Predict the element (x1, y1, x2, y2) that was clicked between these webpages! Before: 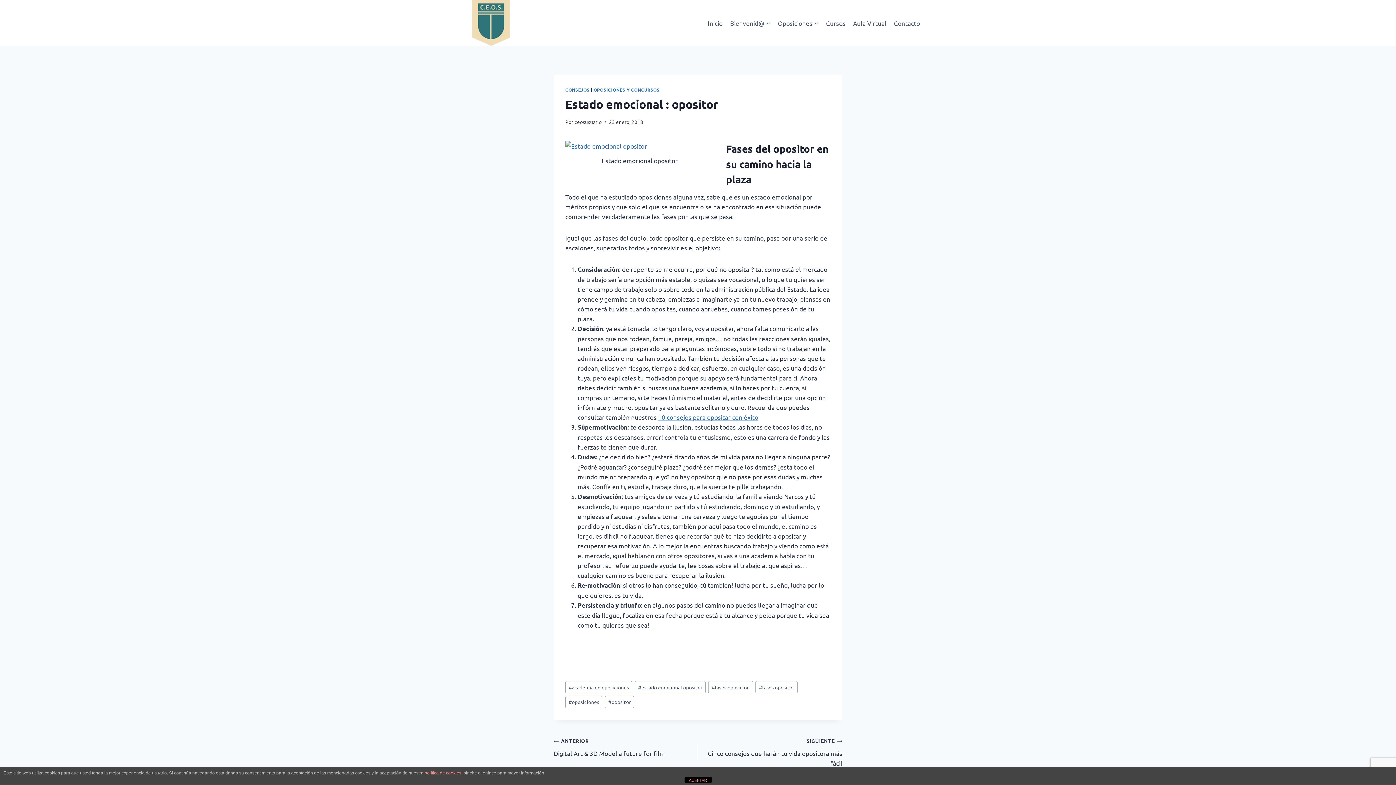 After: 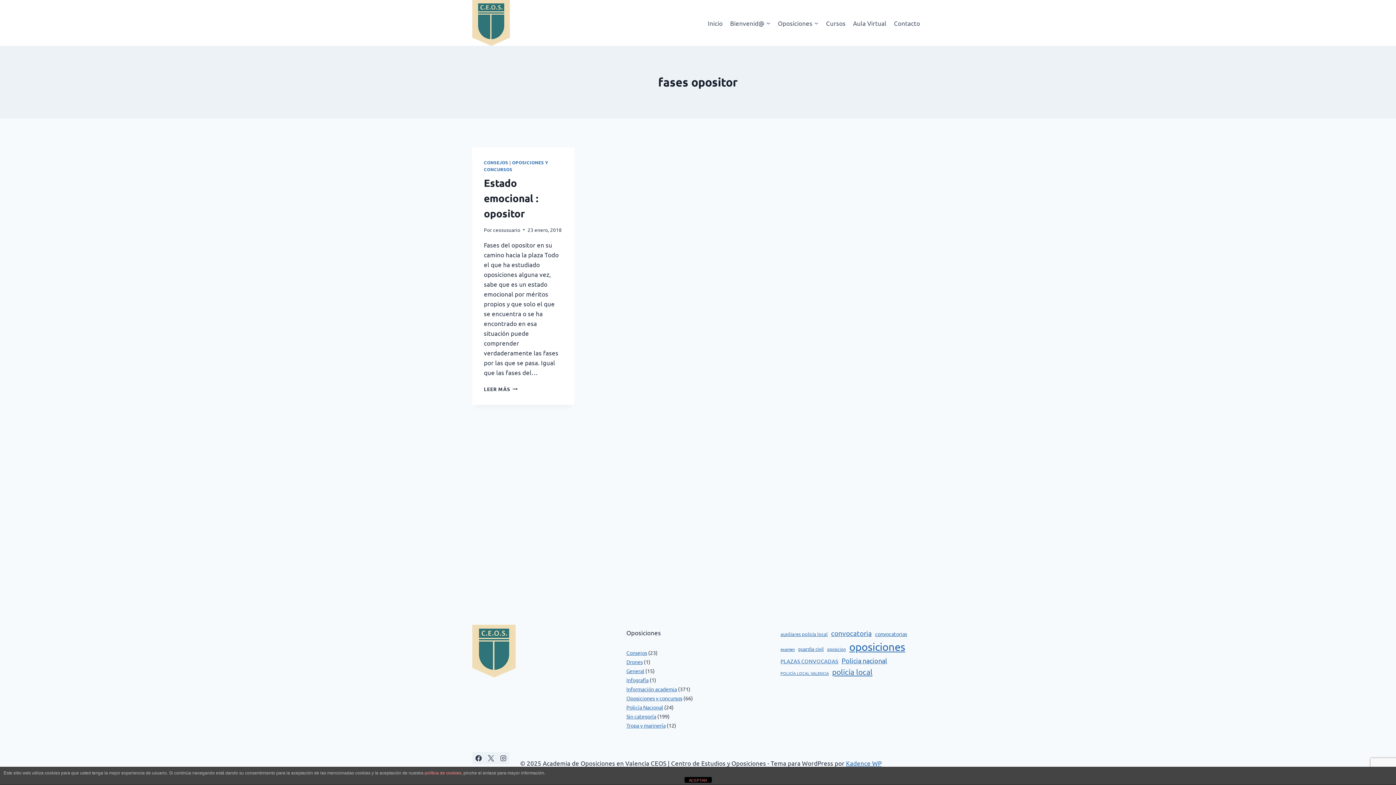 Action: bbox: (755, 681, 797, 693) label: #fases opositor